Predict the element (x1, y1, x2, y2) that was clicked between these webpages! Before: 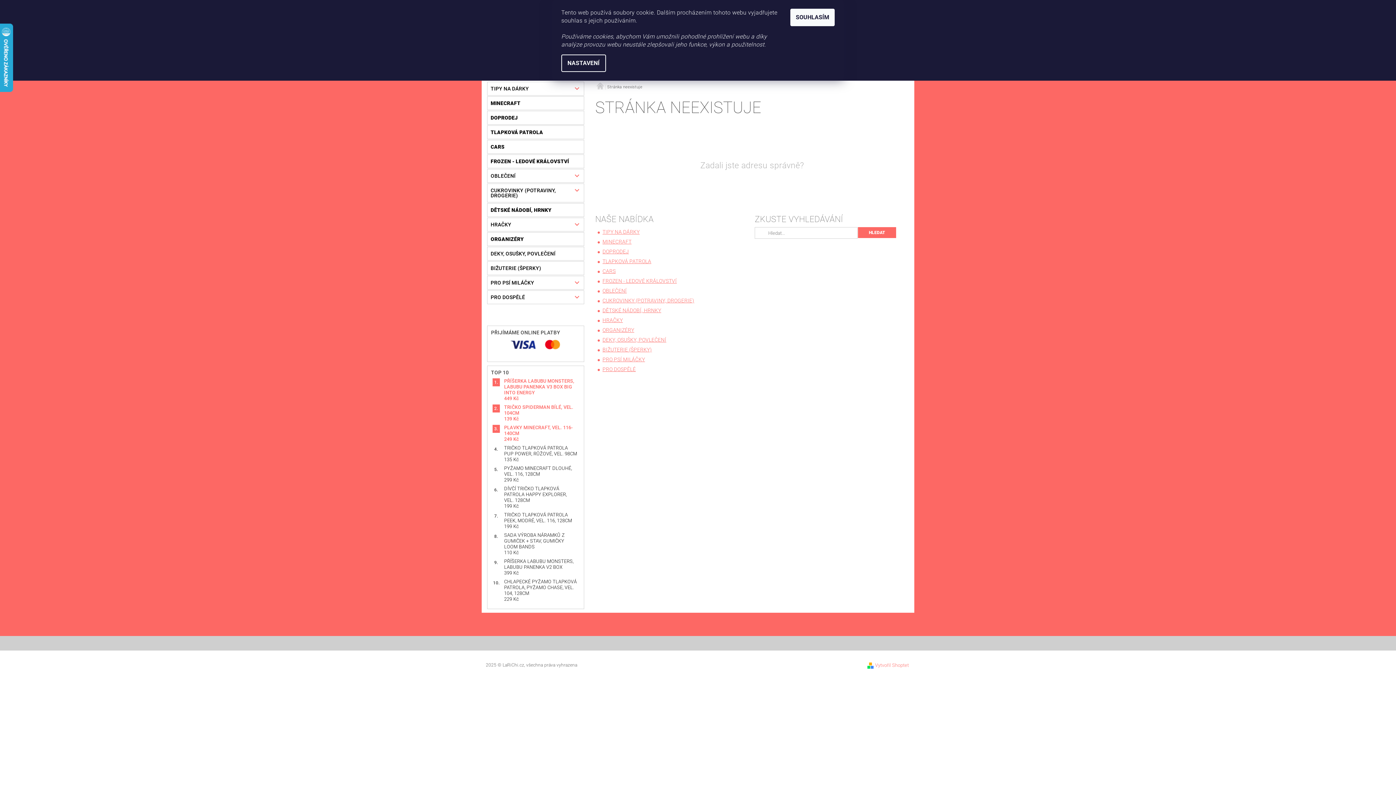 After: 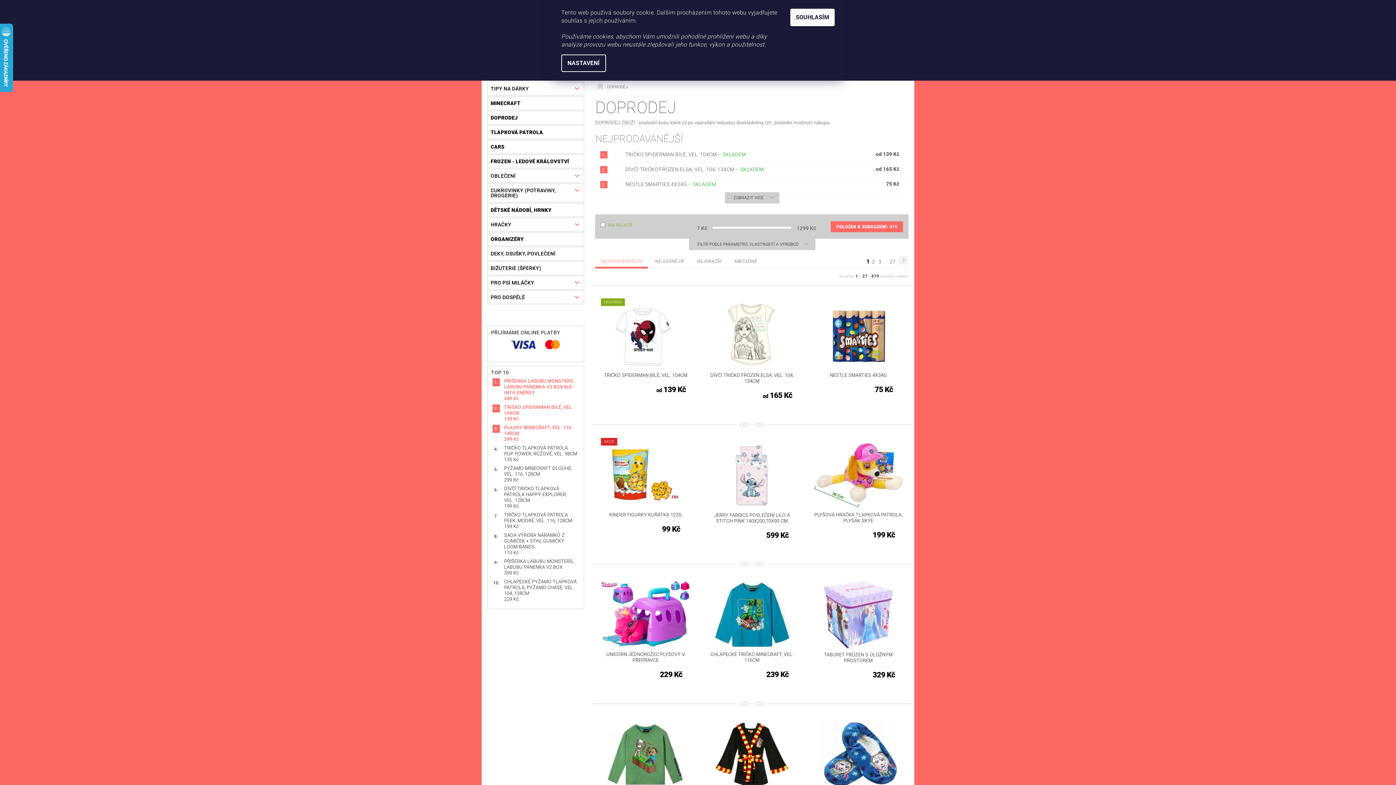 Action: bbox: (602, 248, 629, 254) label: DOPRODEJ